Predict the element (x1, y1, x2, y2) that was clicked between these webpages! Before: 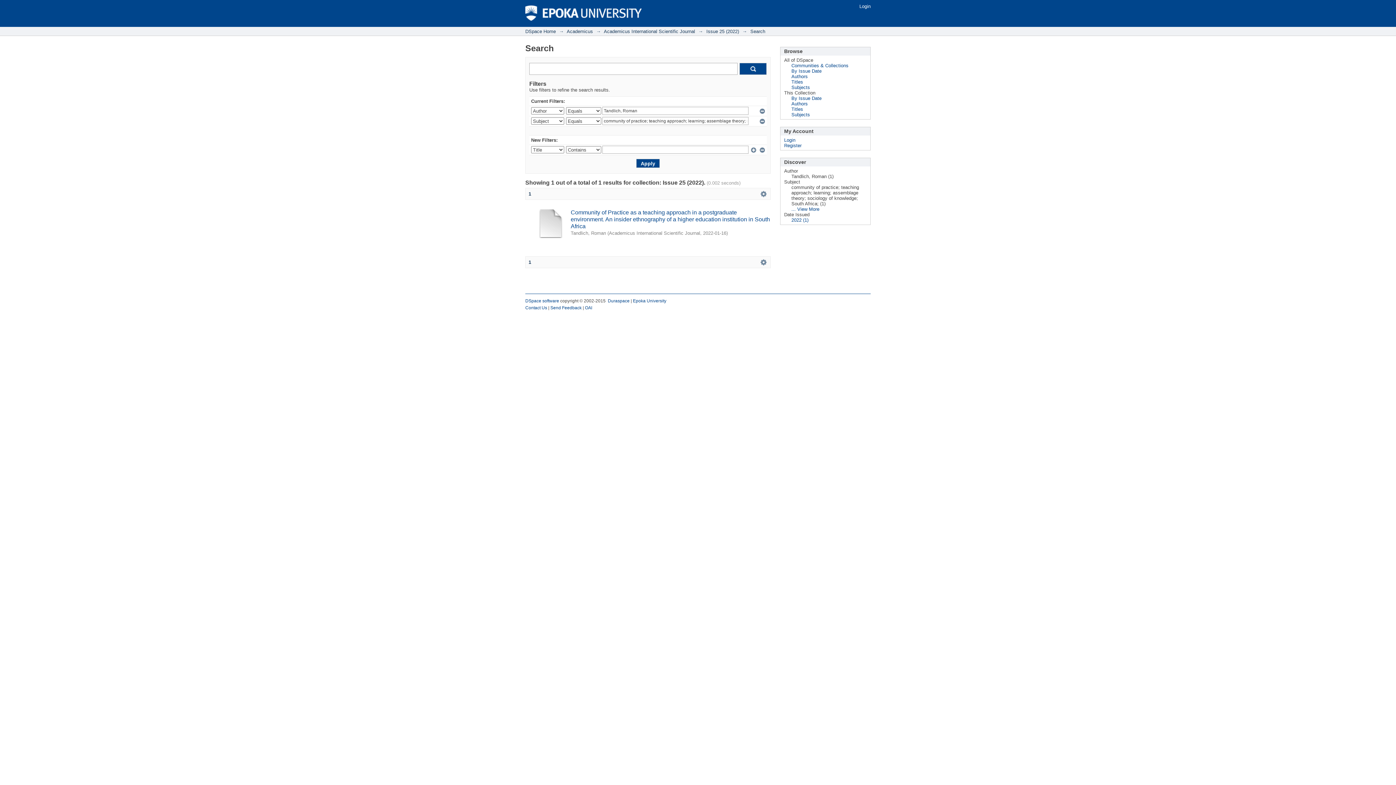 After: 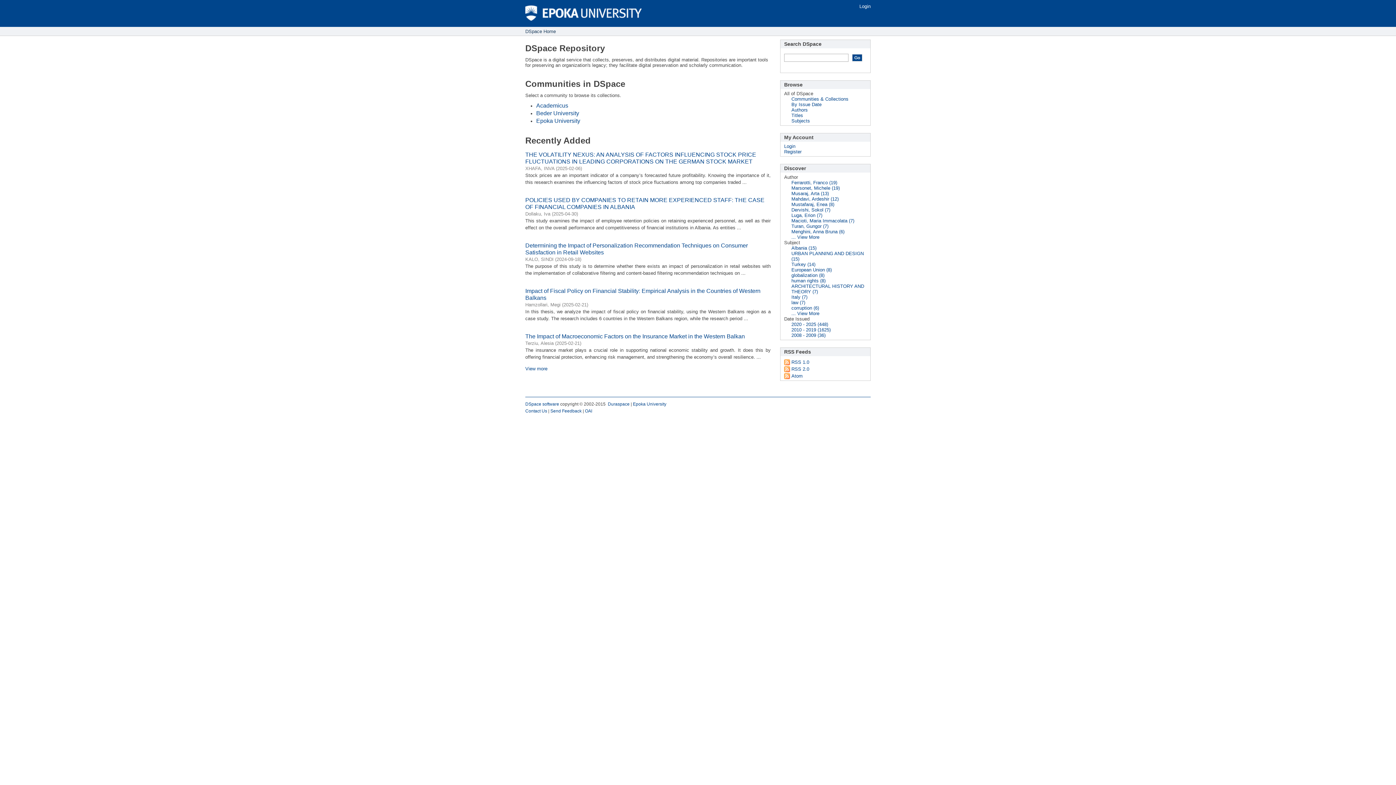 Action: label: DSpace Home bbox: (525, 28, 556, 34)